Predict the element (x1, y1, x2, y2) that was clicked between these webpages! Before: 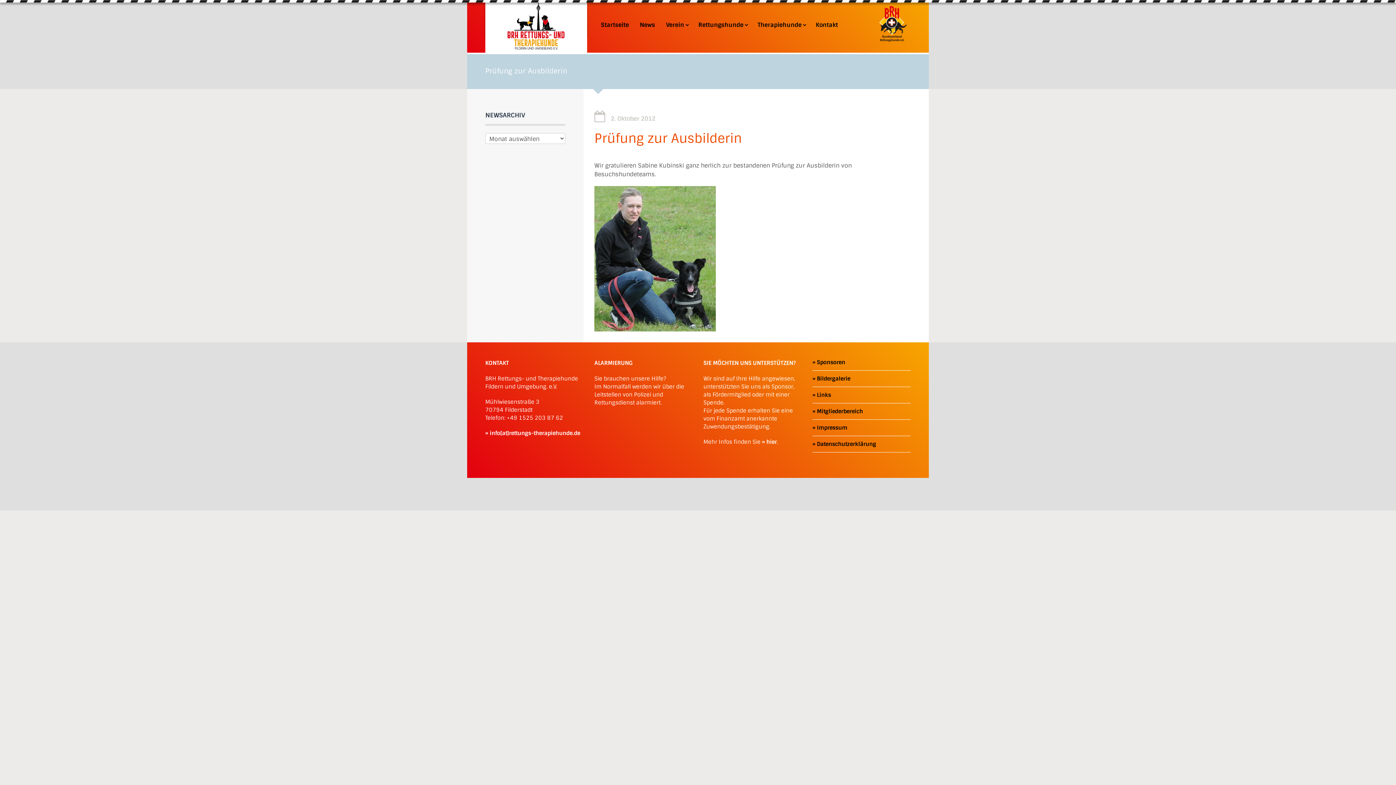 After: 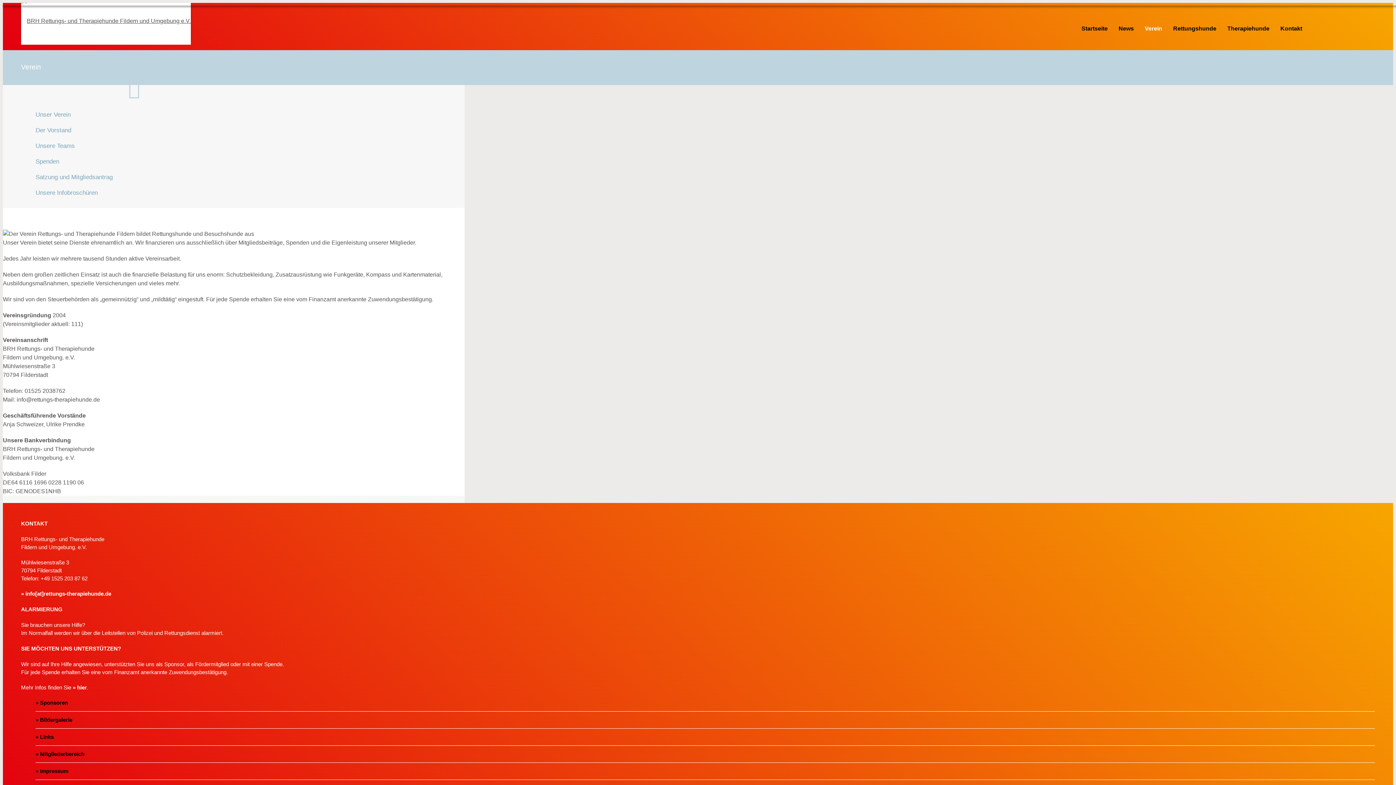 Action: bbox: (666, 21, 687, 28) label: Verein